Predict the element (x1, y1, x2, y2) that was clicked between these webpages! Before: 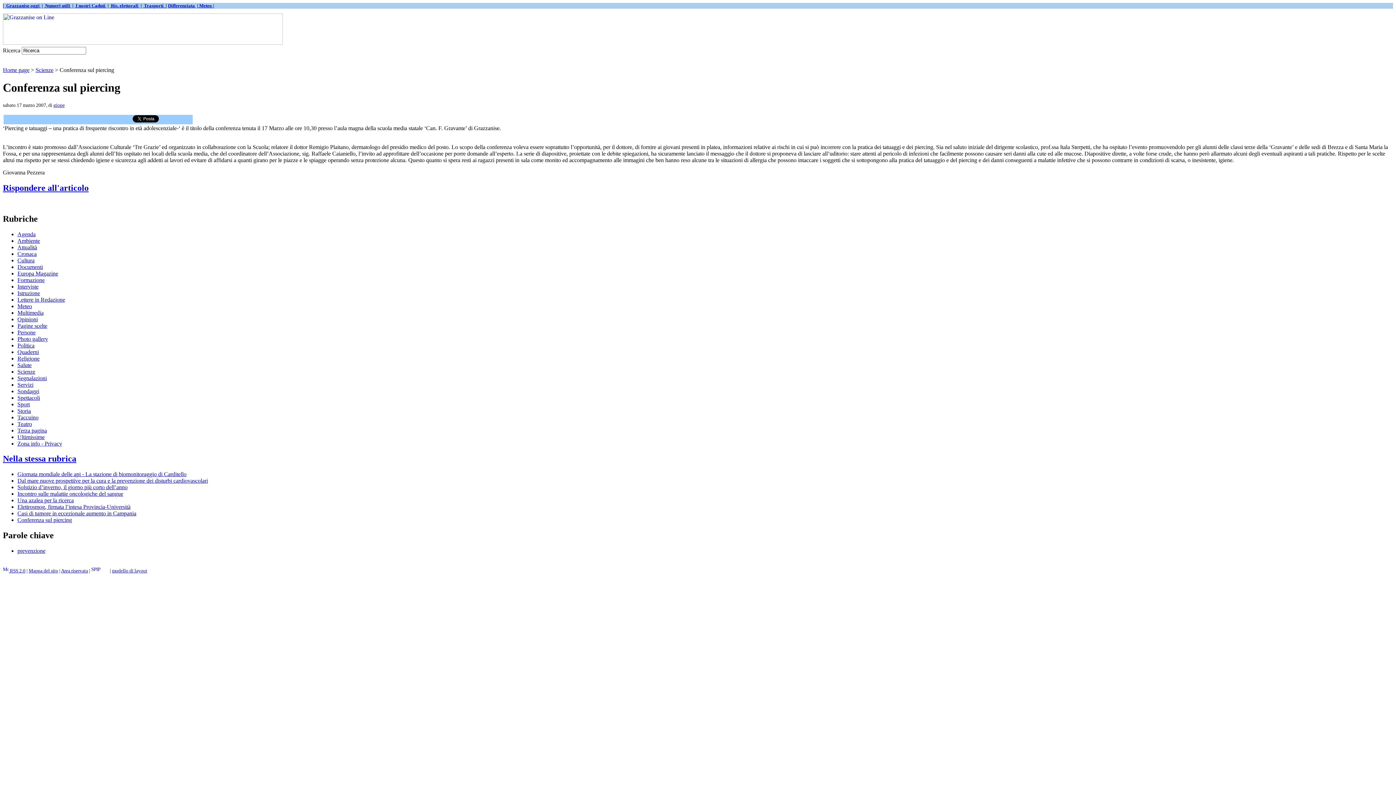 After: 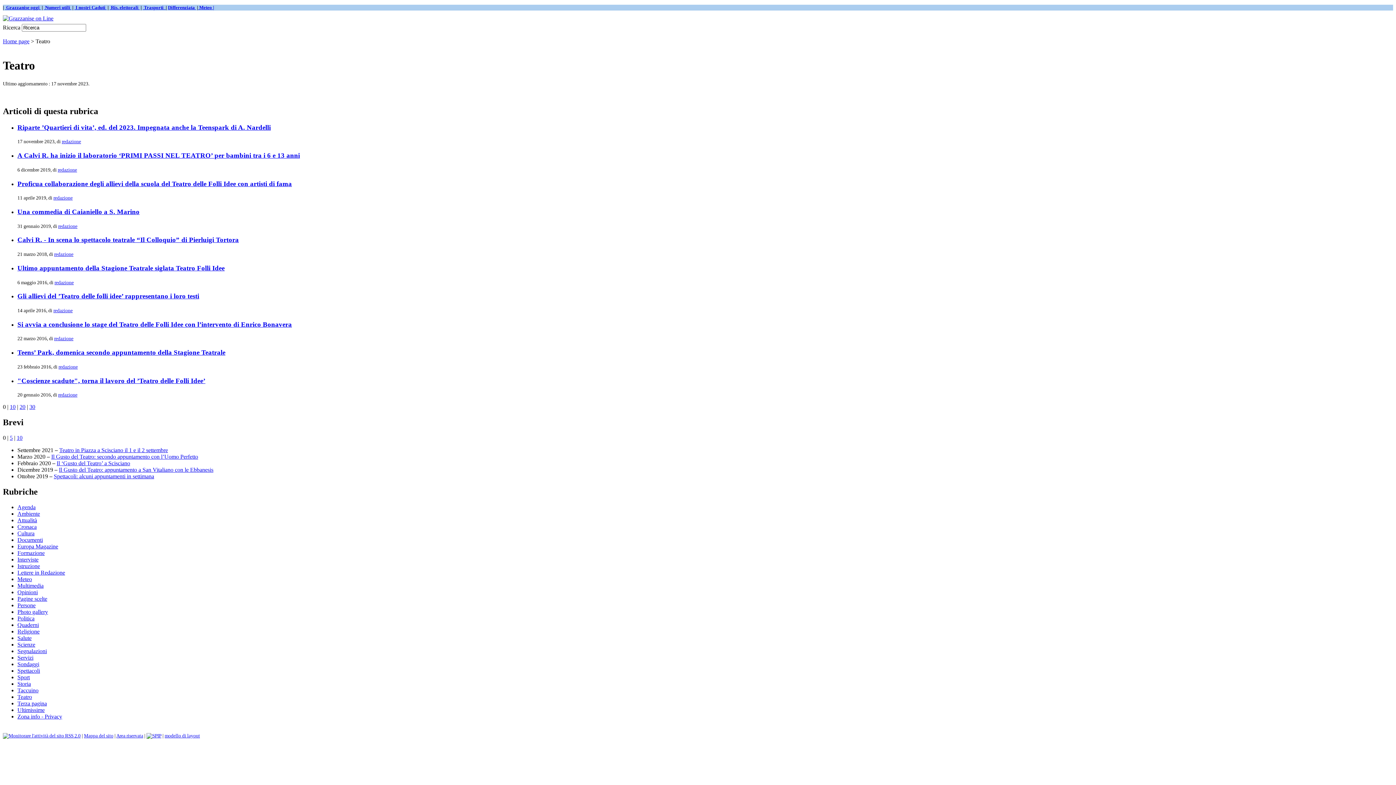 Action: bbox: (17, 420, 32, 427) label: Teatro